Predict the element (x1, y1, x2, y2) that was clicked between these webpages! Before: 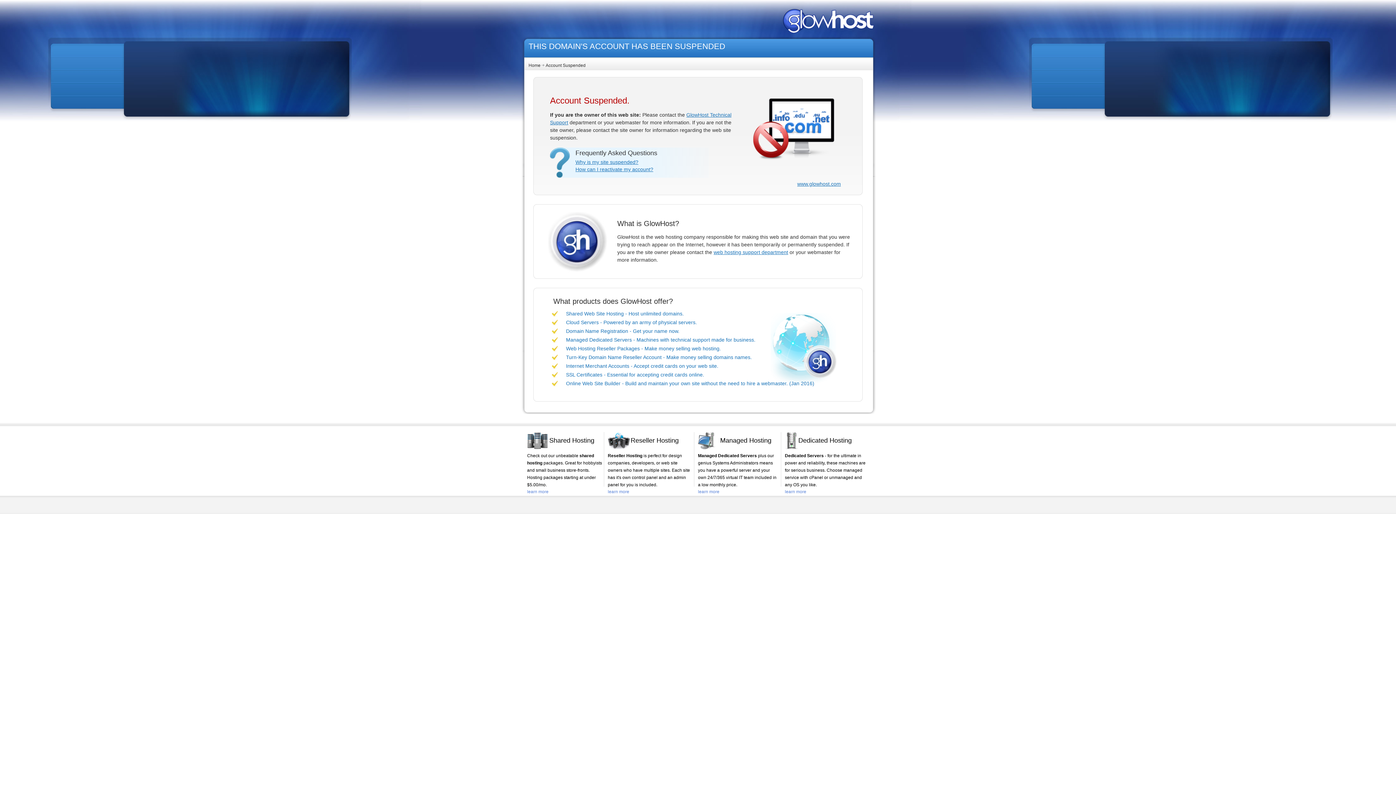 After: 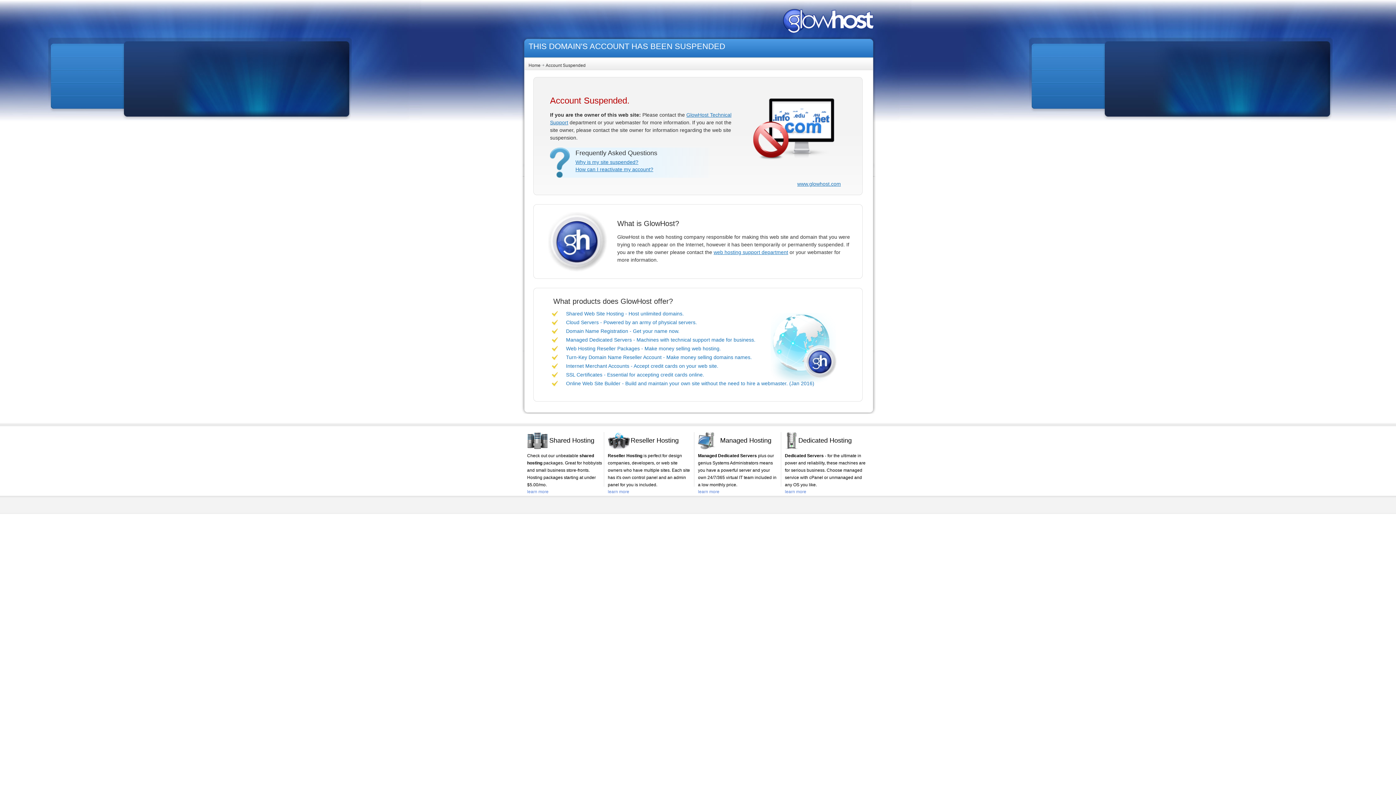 Action: label: Cloud Servers - Powered by an army of physical servers. bbox: (566, 319, 697, 325)